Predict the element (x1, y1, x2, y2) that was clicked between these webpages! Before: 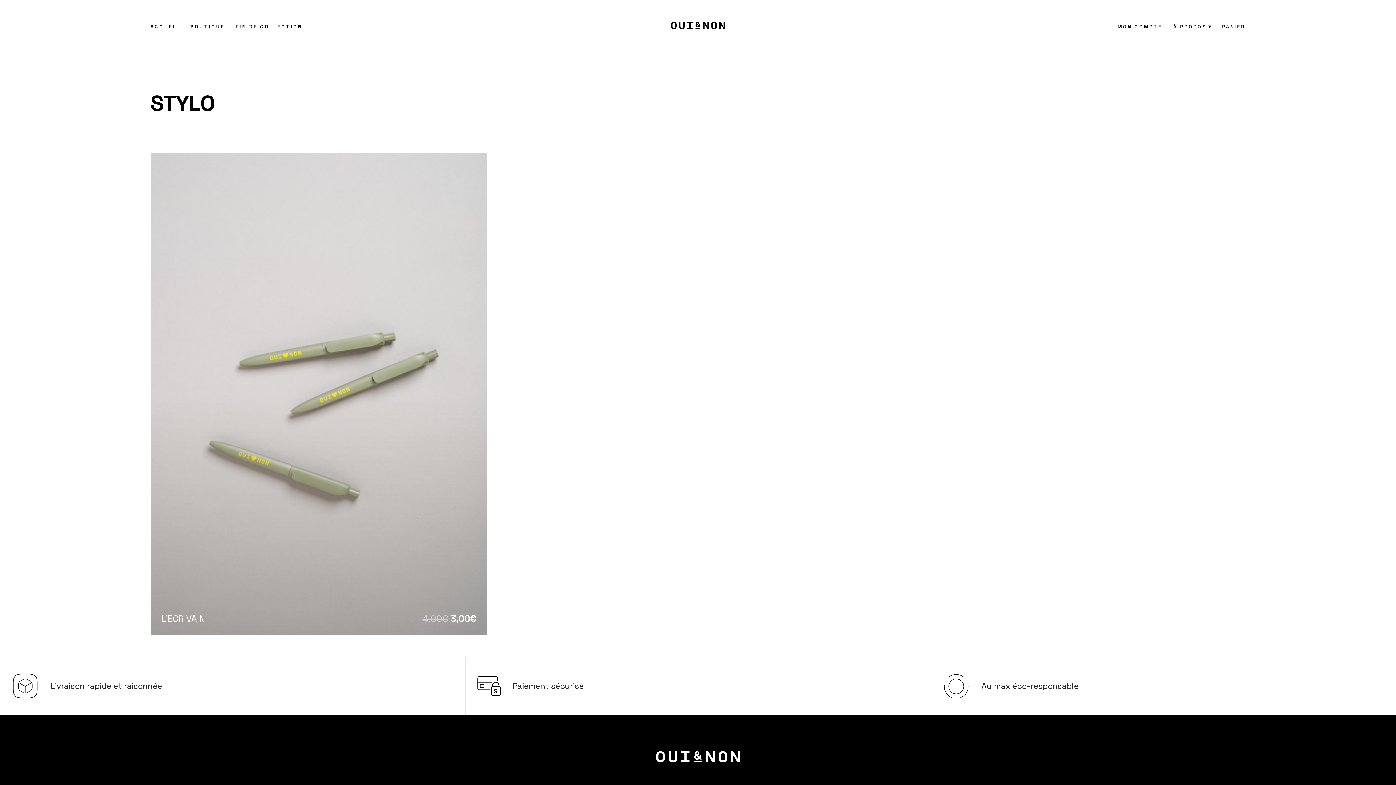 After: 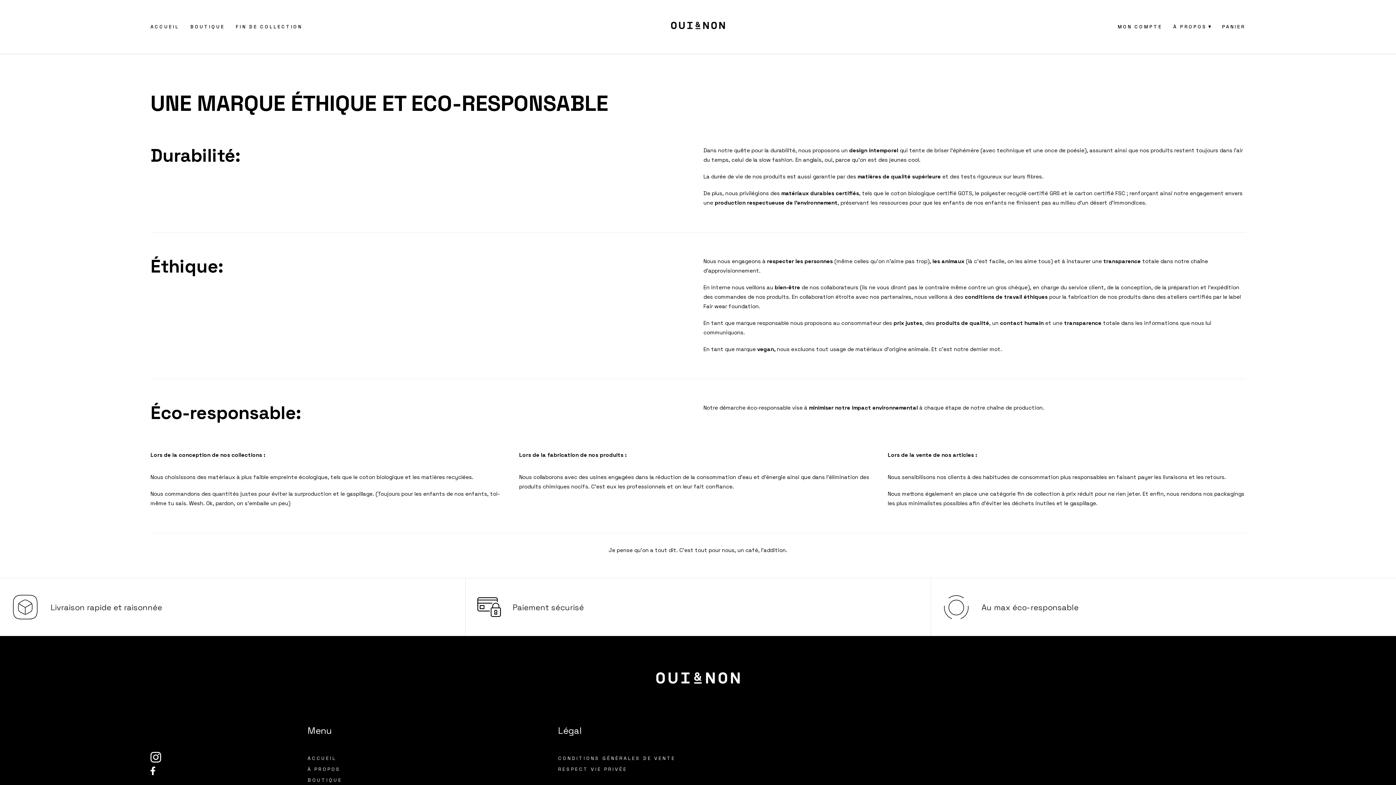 Action: bbox: (930, 656, 1396, 715) label: Au max éco-responsable